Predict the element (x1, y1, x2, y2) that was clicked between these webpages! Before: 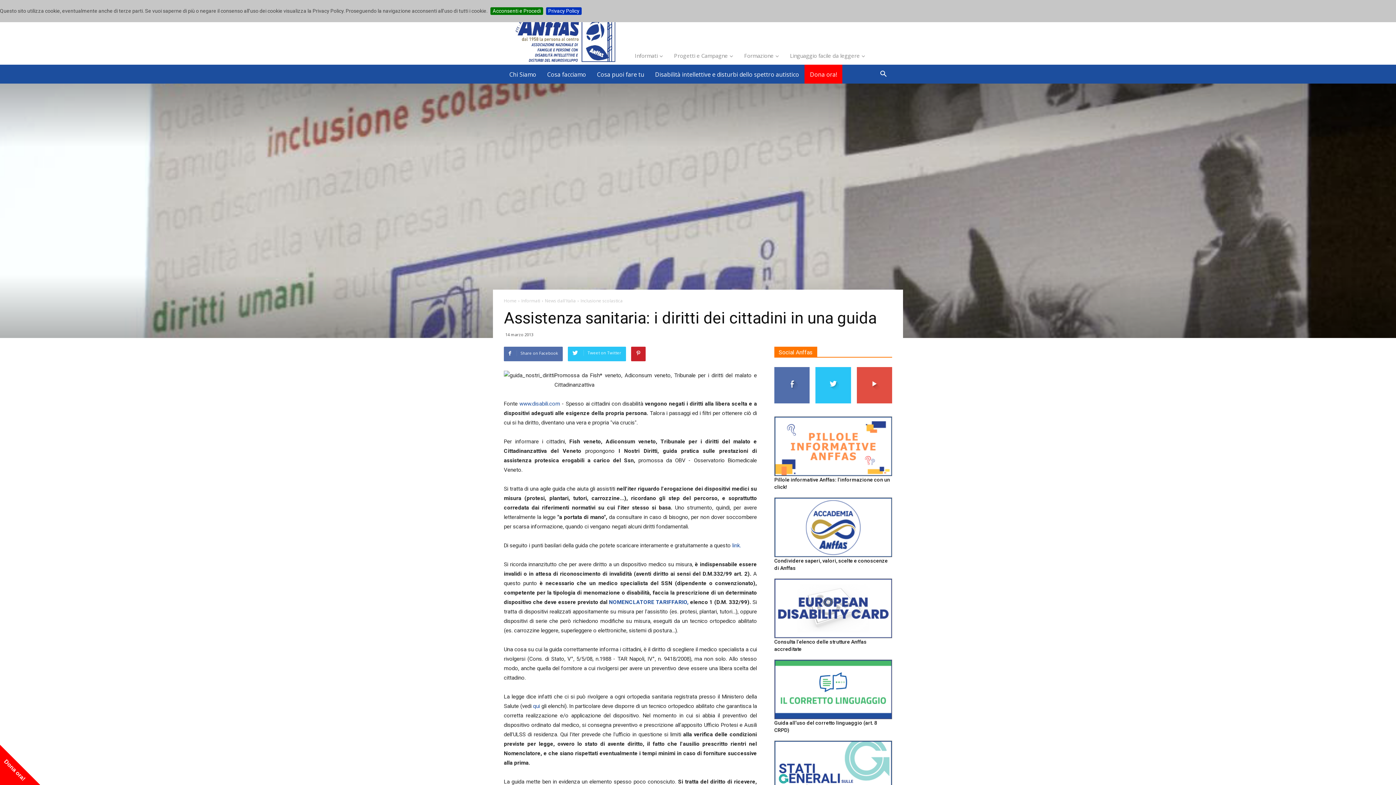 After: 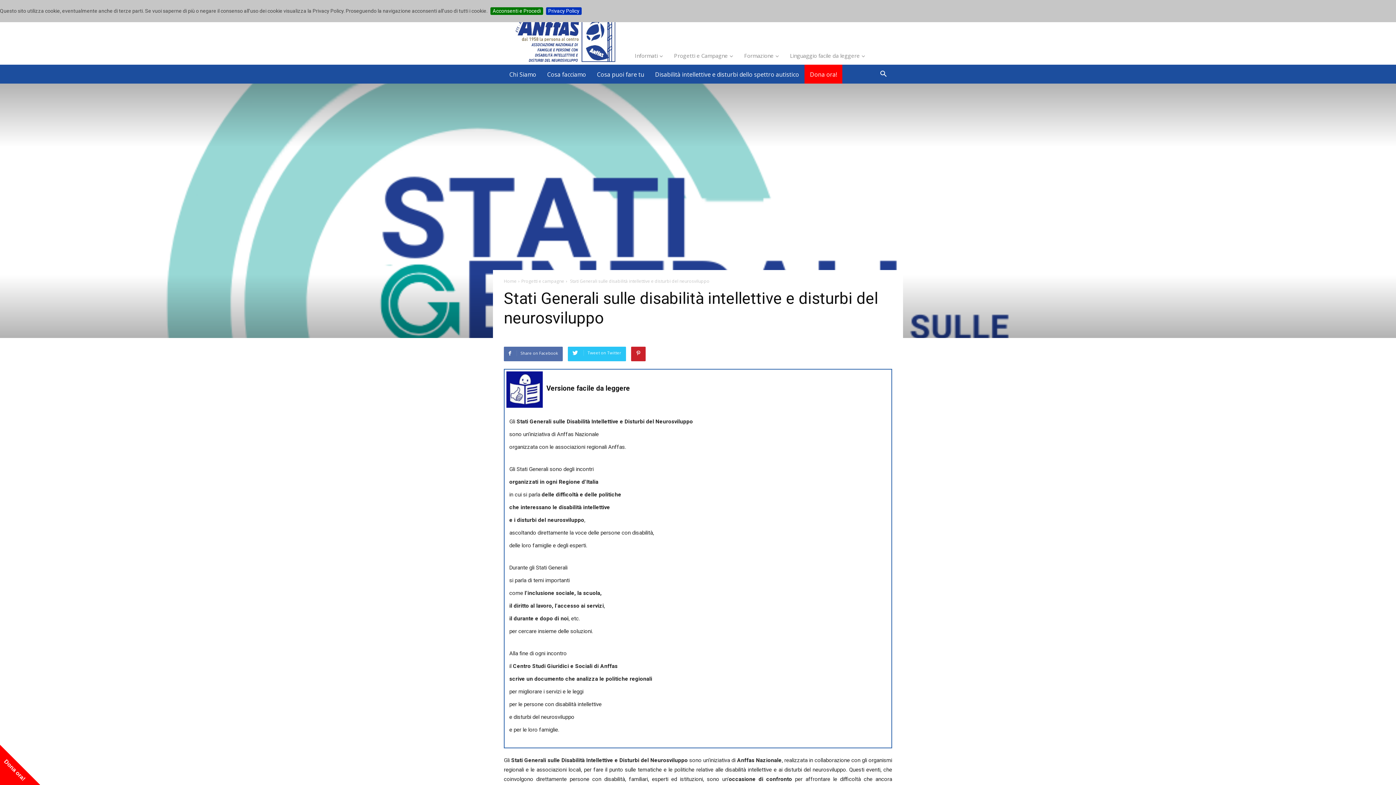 Action: bbox: (774, 741, 892, 800)